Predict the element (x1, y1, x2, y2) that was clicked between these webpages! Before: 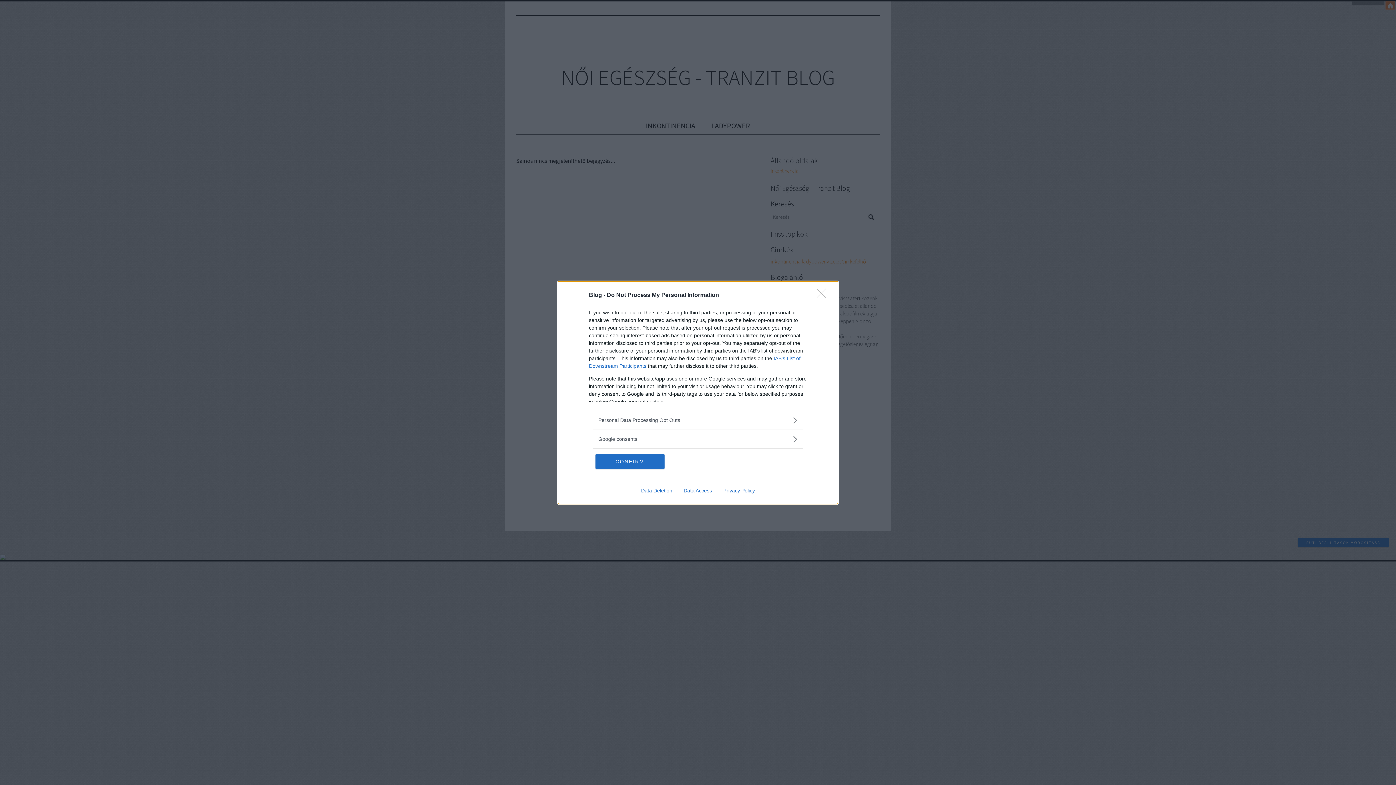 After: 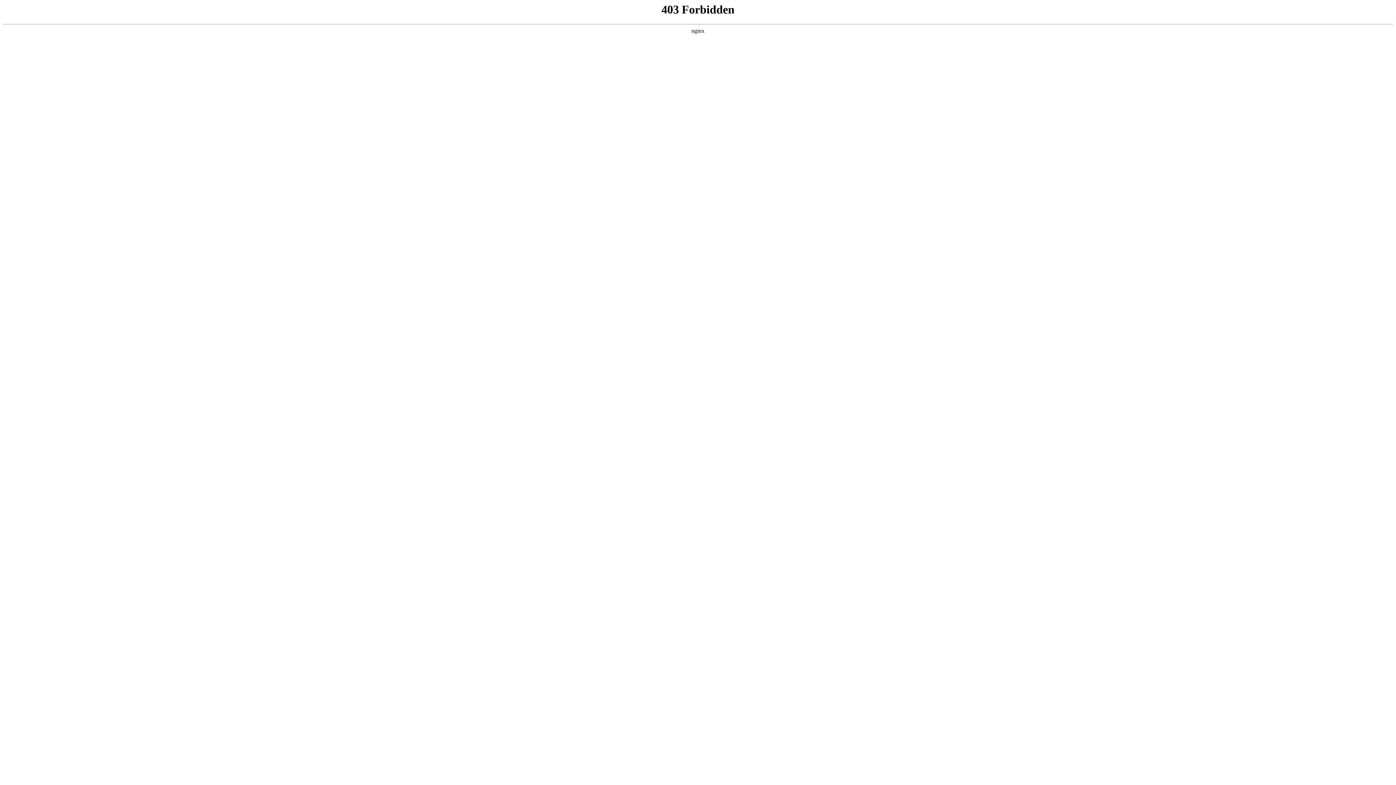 Action: label: Data Access bbox: (678, 487, 717, 493)